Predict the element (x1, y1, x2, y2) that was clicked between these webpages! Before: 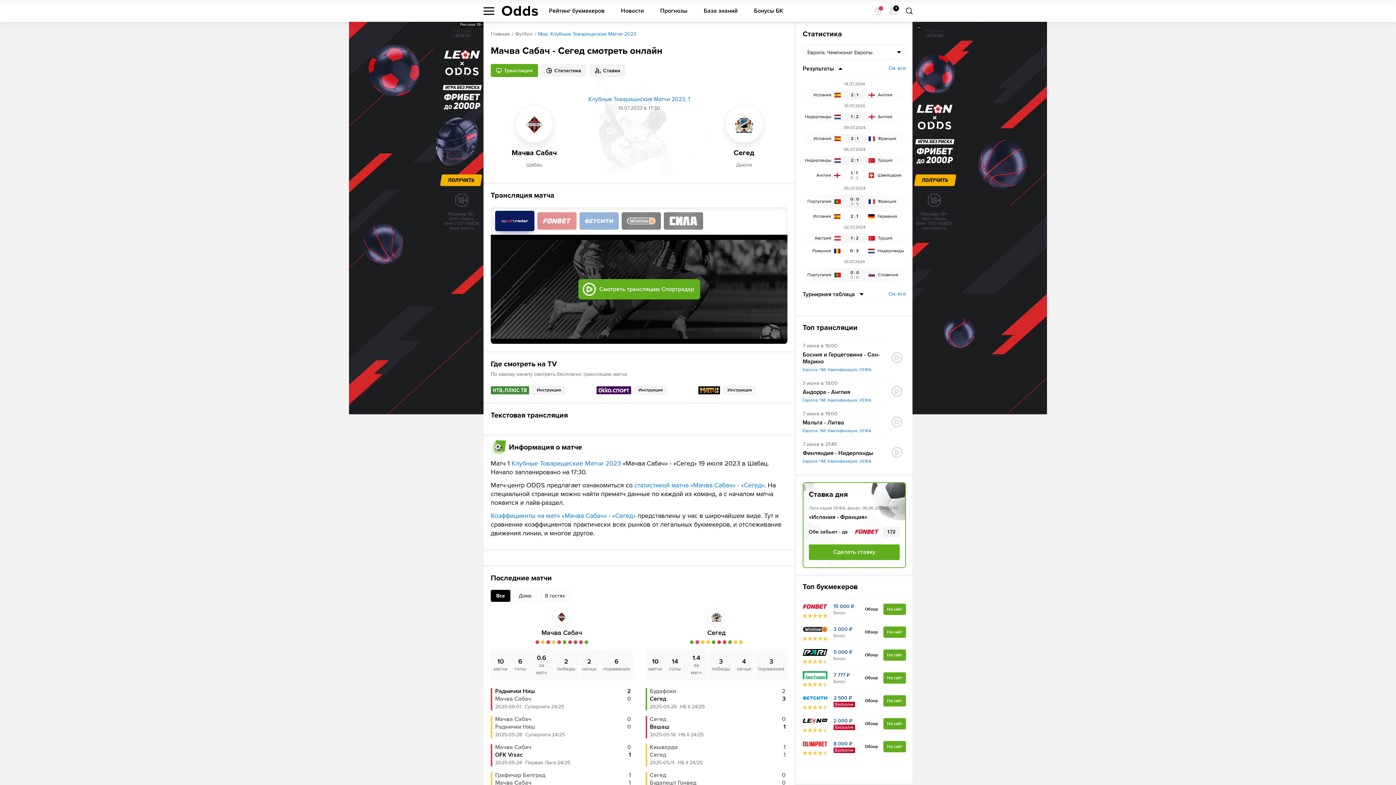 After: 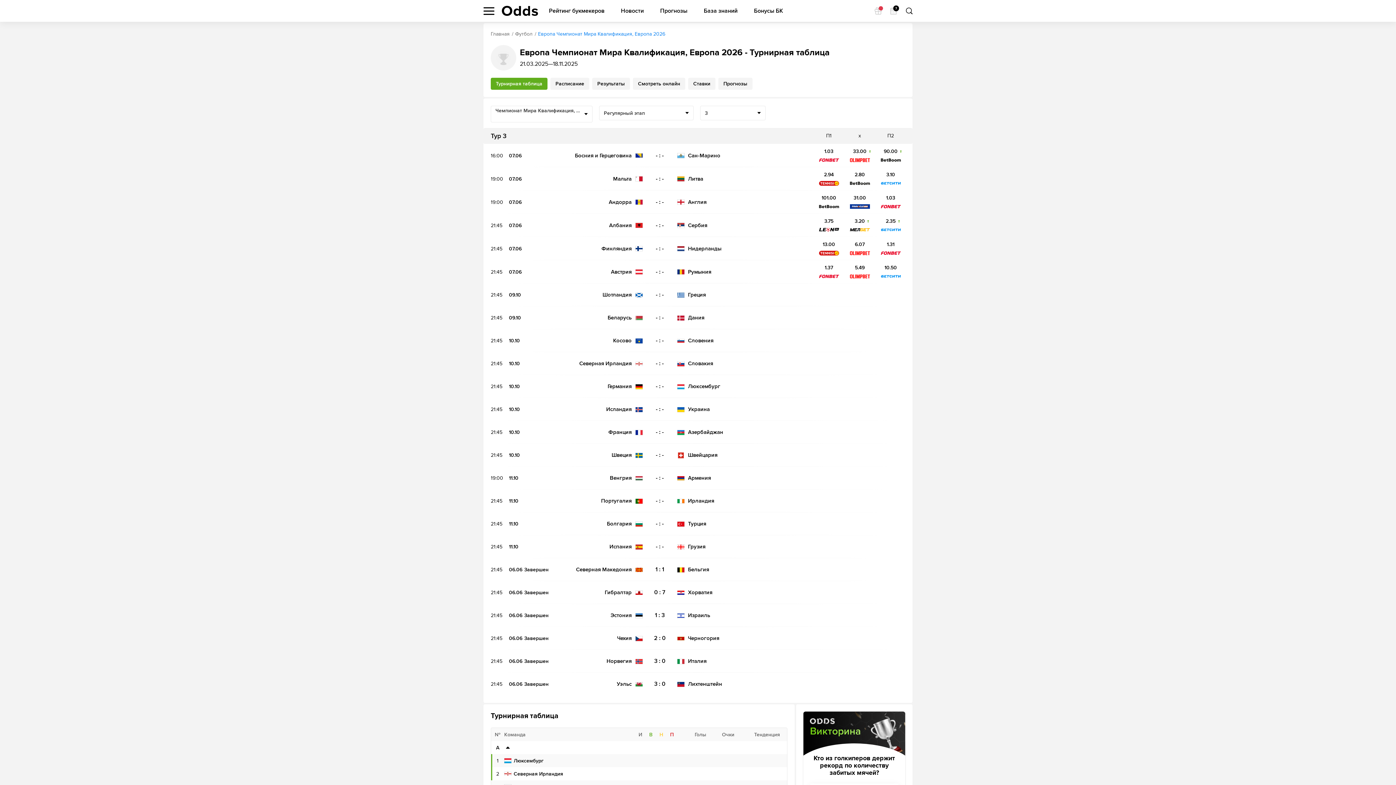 Action: label: Европа. ЧМ. Квалификация, УЕФА bbox: (802, 458, 888, 464)